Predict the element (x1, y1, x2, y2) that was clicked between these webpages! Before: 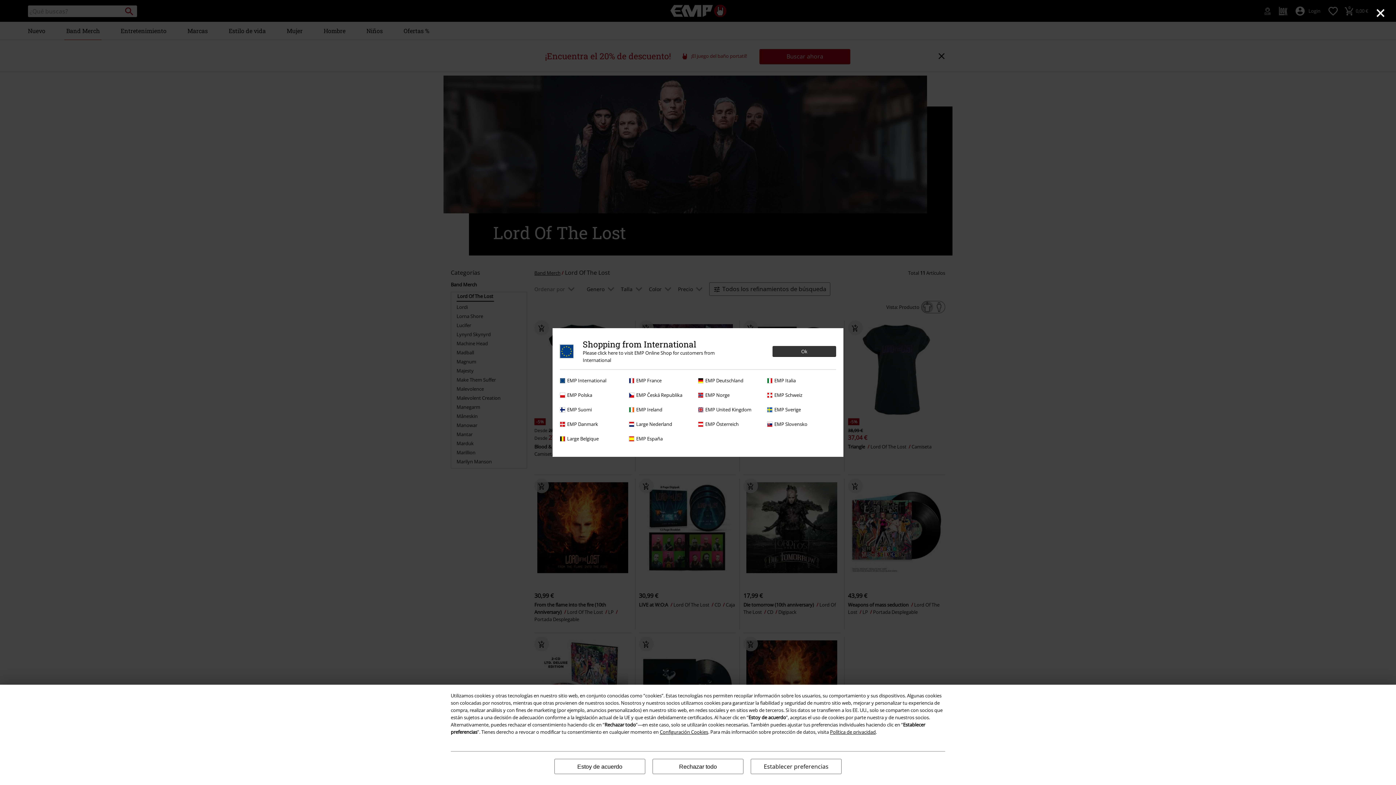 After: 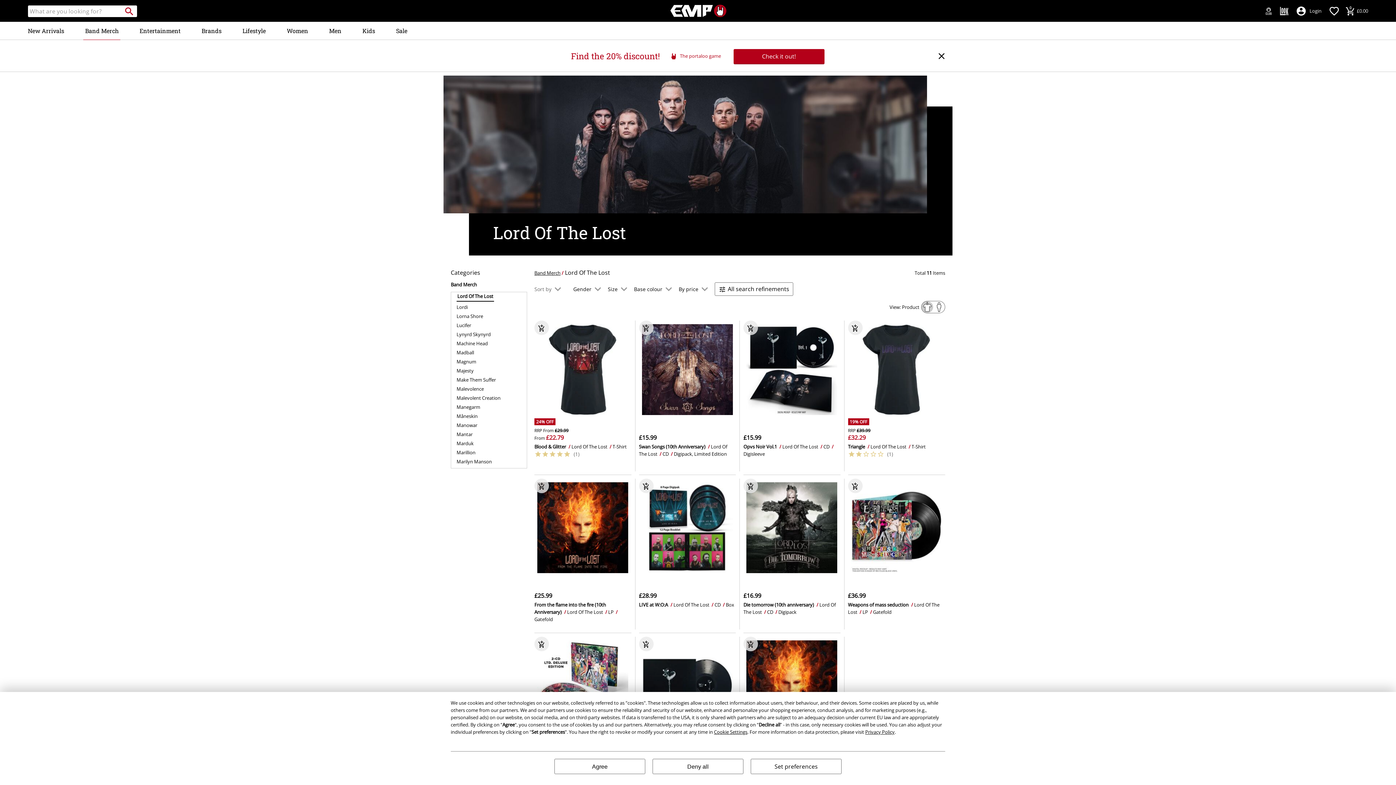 Action: label: EMP United Kingdom bbox: (698, 406, 763, 413)